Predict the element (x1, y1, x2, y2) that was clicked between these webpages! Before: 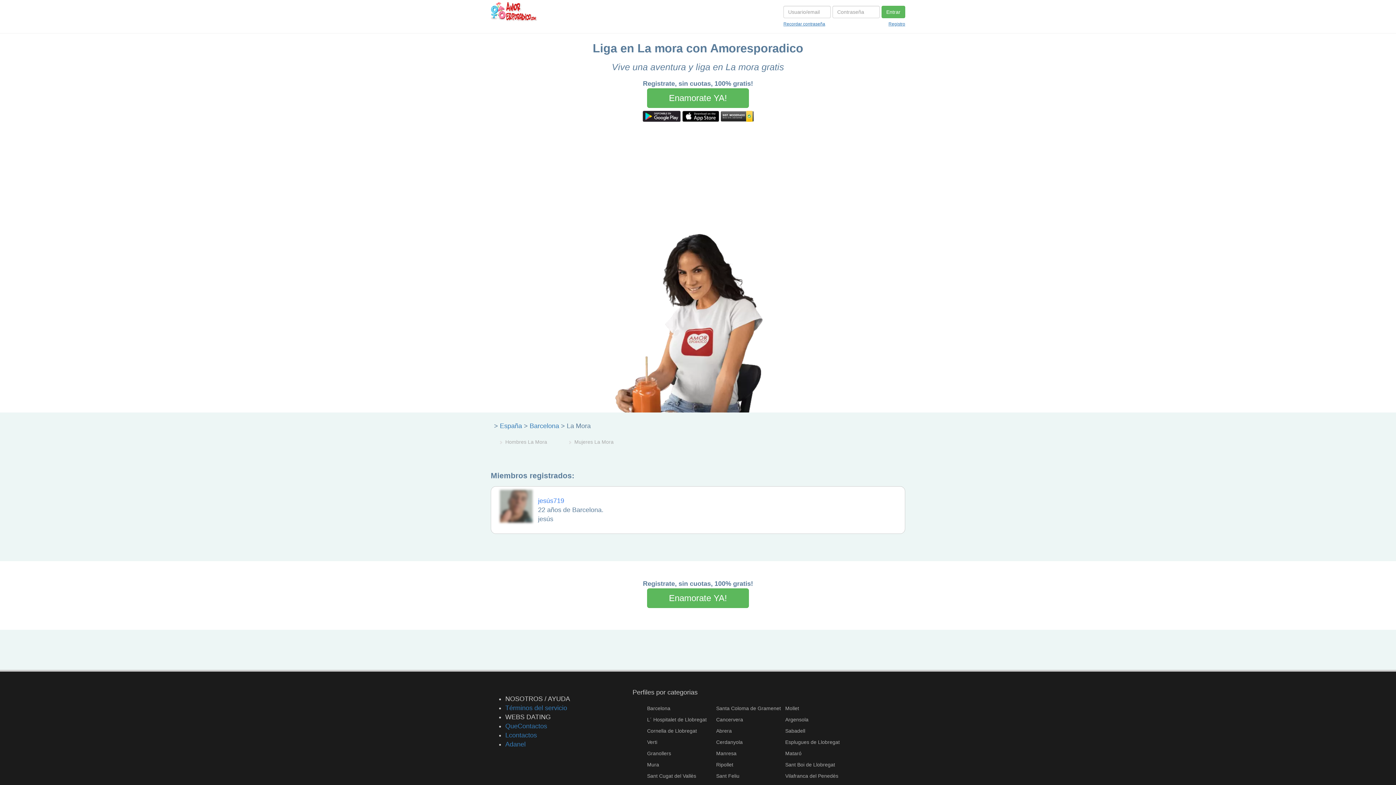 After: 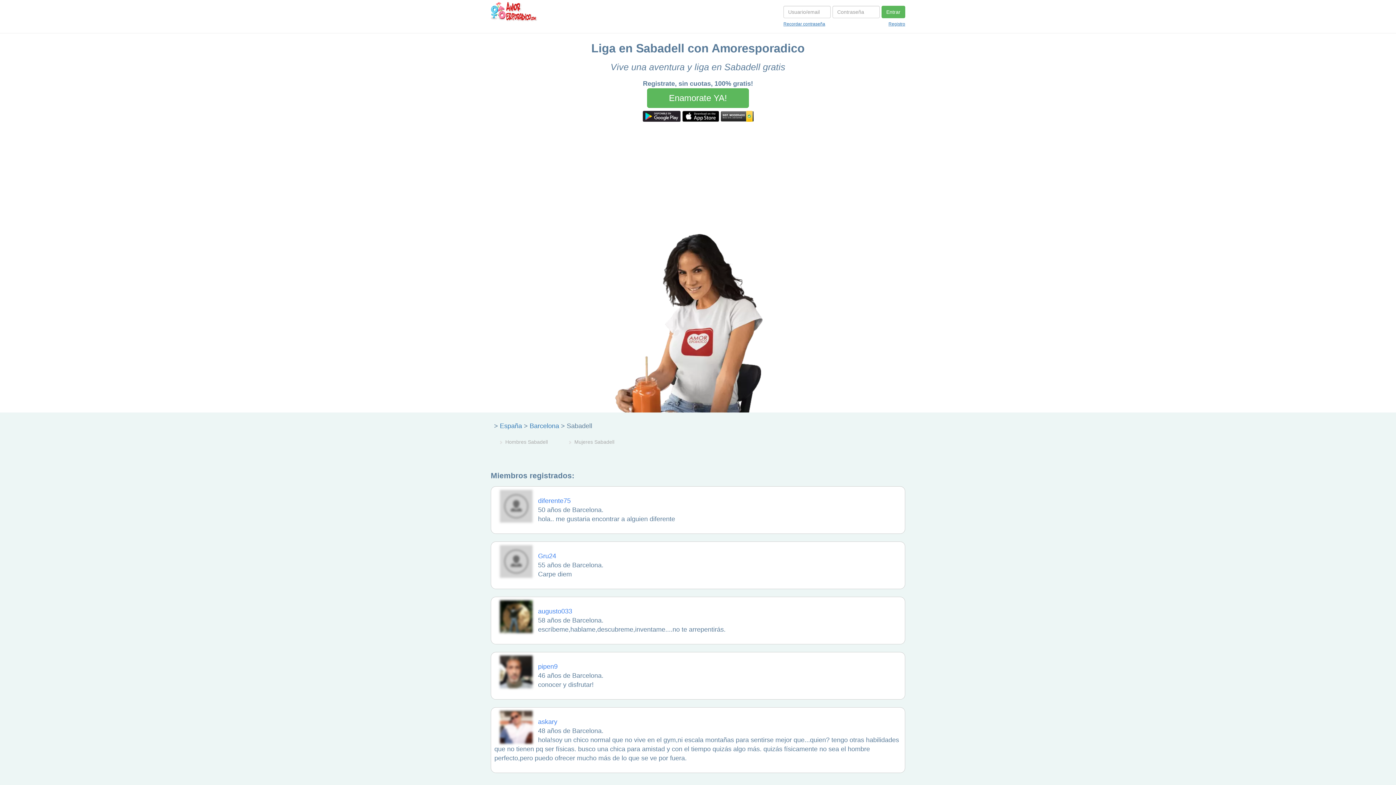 Action: label: Sabadell bbox: (785, 728, 805, 734)